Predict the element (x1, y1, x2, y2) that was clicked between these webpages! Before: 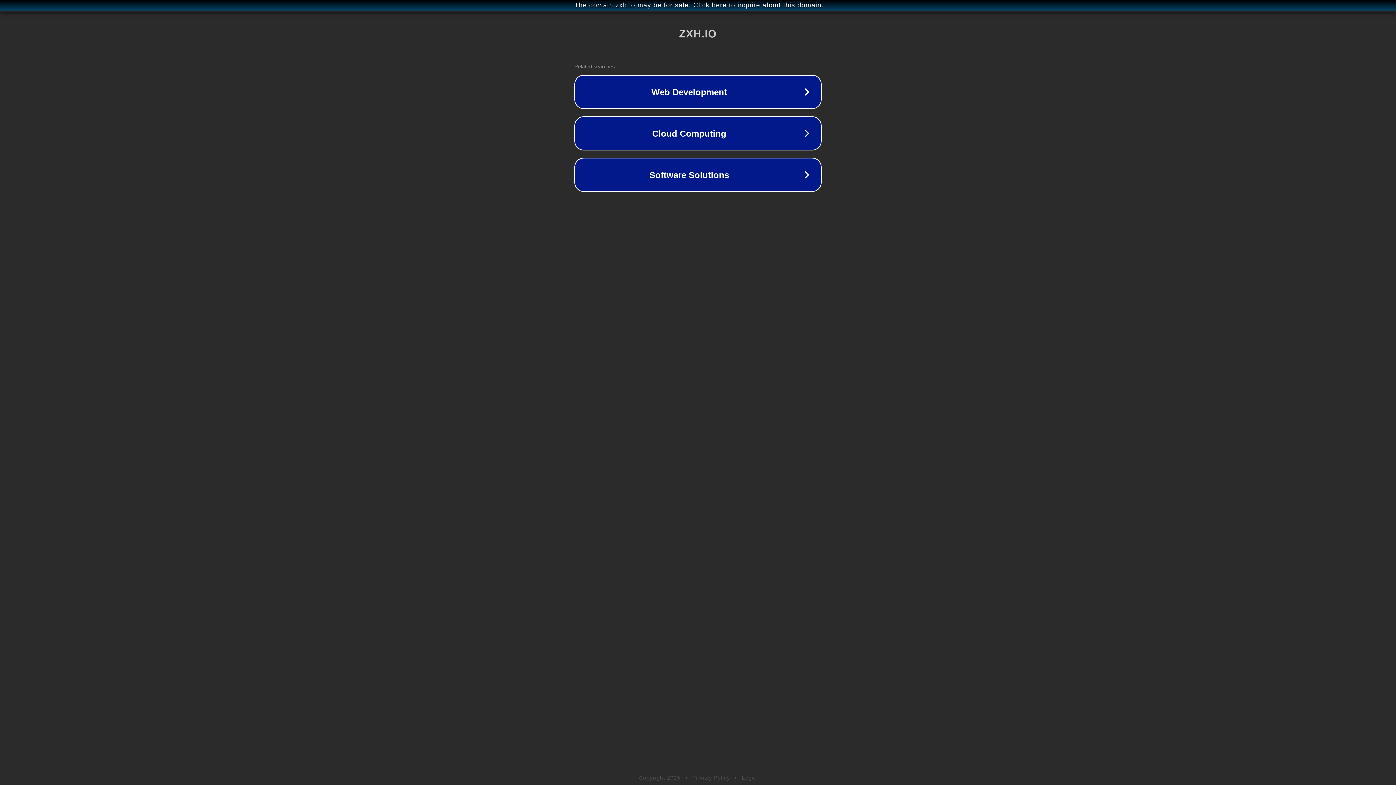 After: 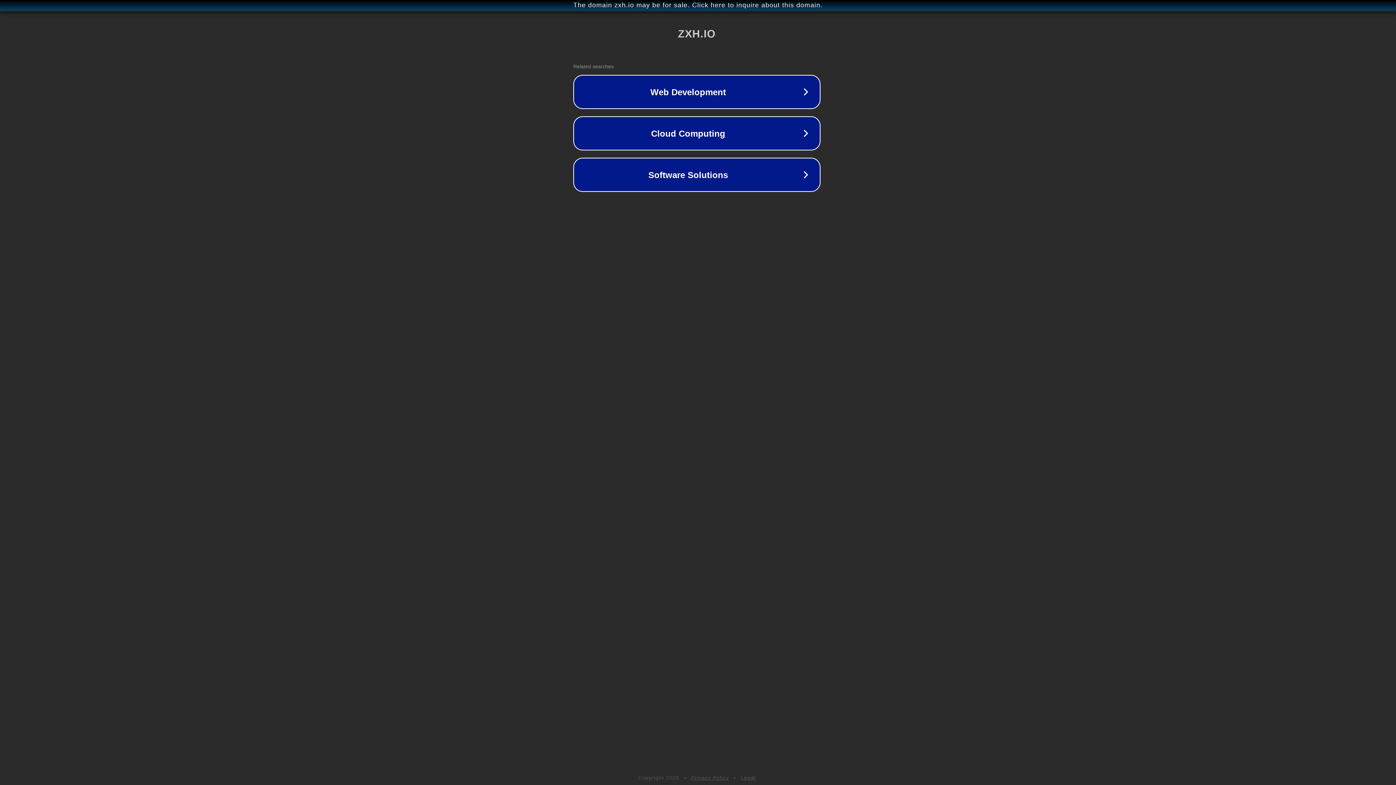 Action: bbox: (1, 1, 1397, 9) label: The domain zxh.io may be for sale. Click here to inquire about this domain.